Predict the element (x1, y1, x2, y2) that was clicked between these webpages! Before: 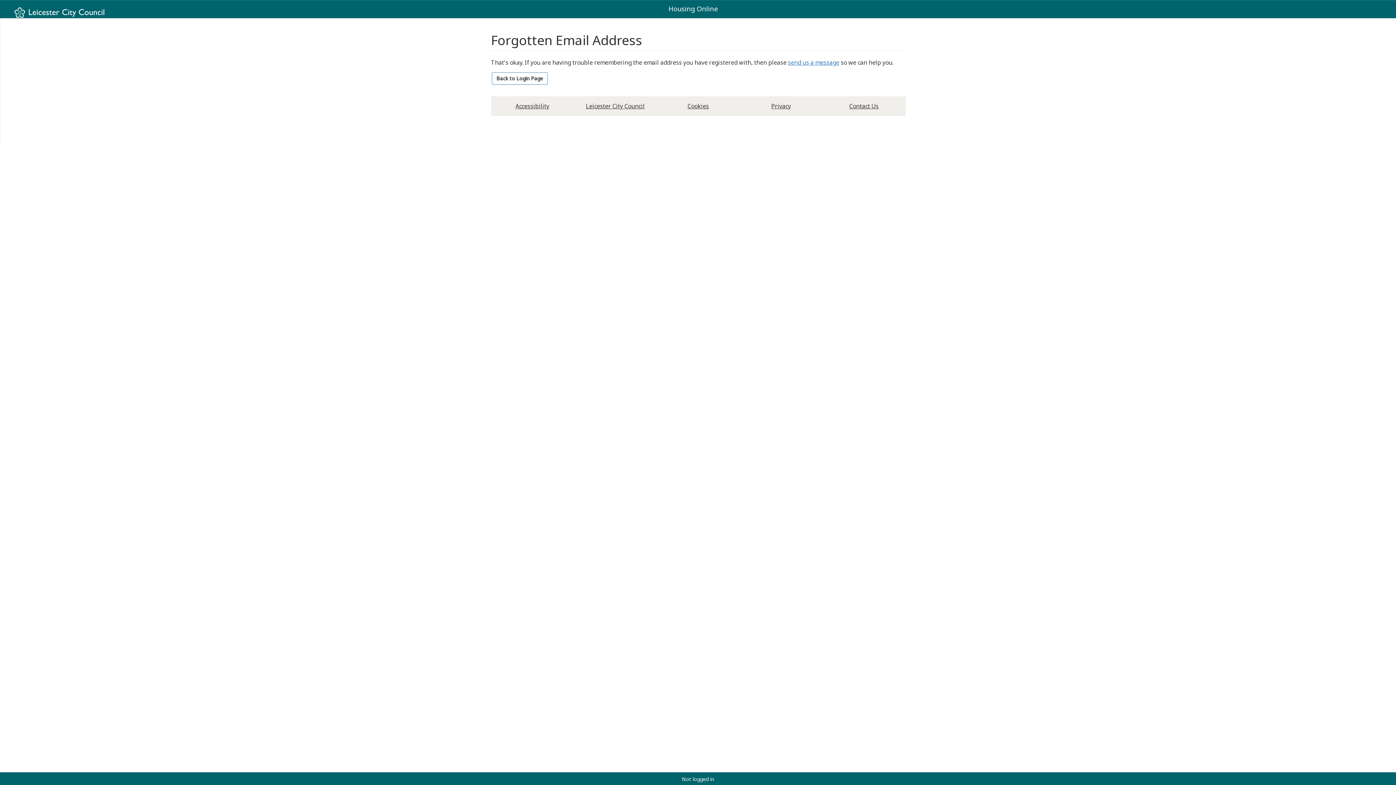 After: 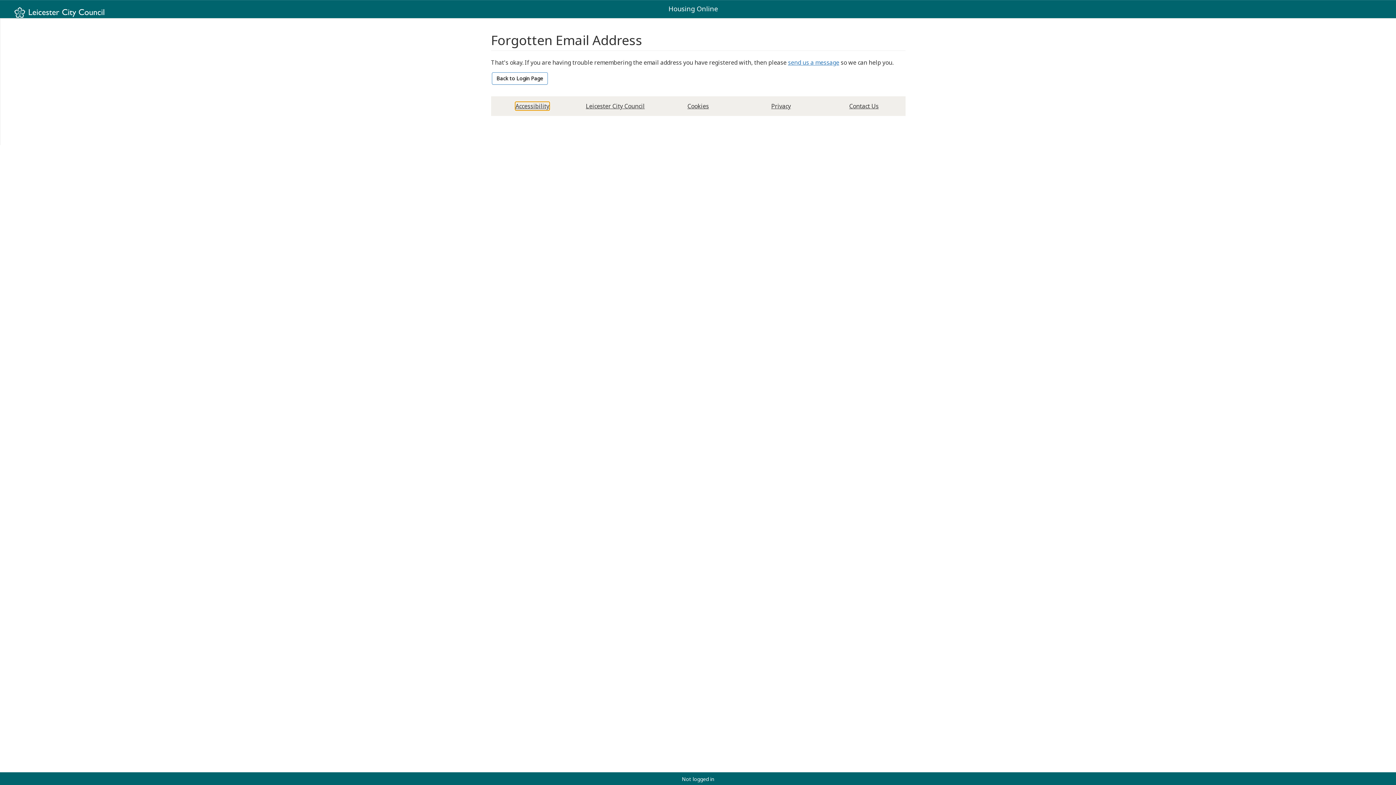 Action: bbox: (515, 102, 549, 110) label: Accessibility